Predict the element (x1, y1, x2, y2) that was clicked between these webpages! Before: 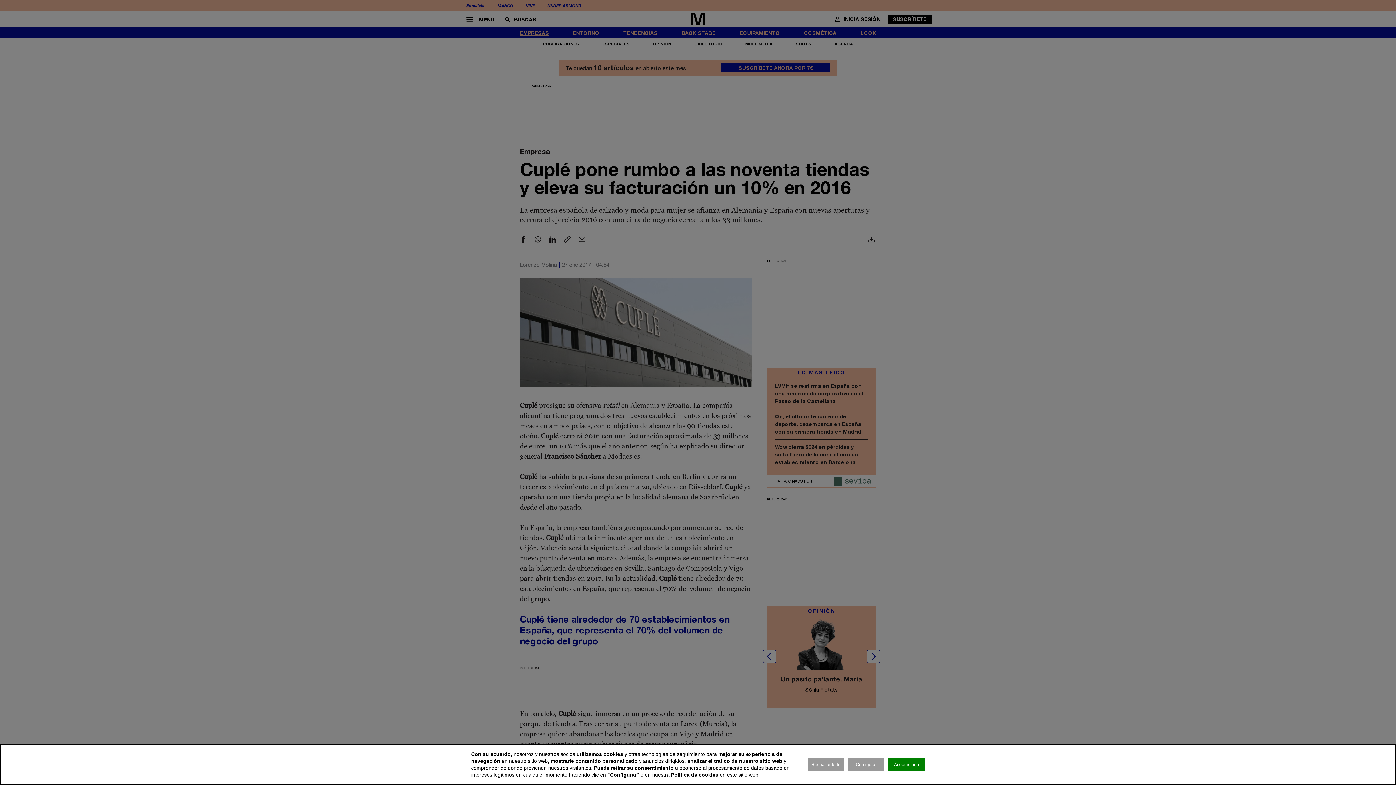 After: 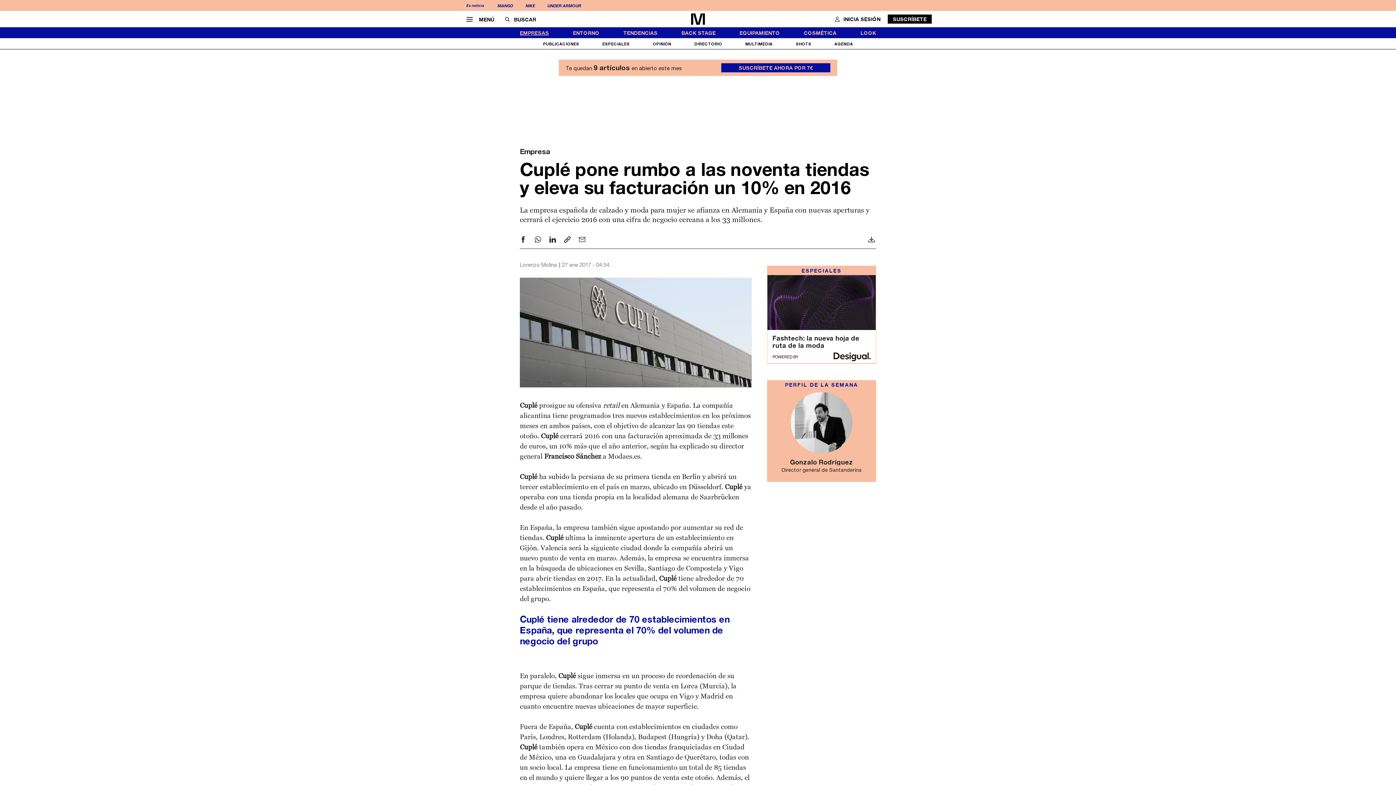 Action: label: Aceptar todo bbox: (888, 758, 925, 771)